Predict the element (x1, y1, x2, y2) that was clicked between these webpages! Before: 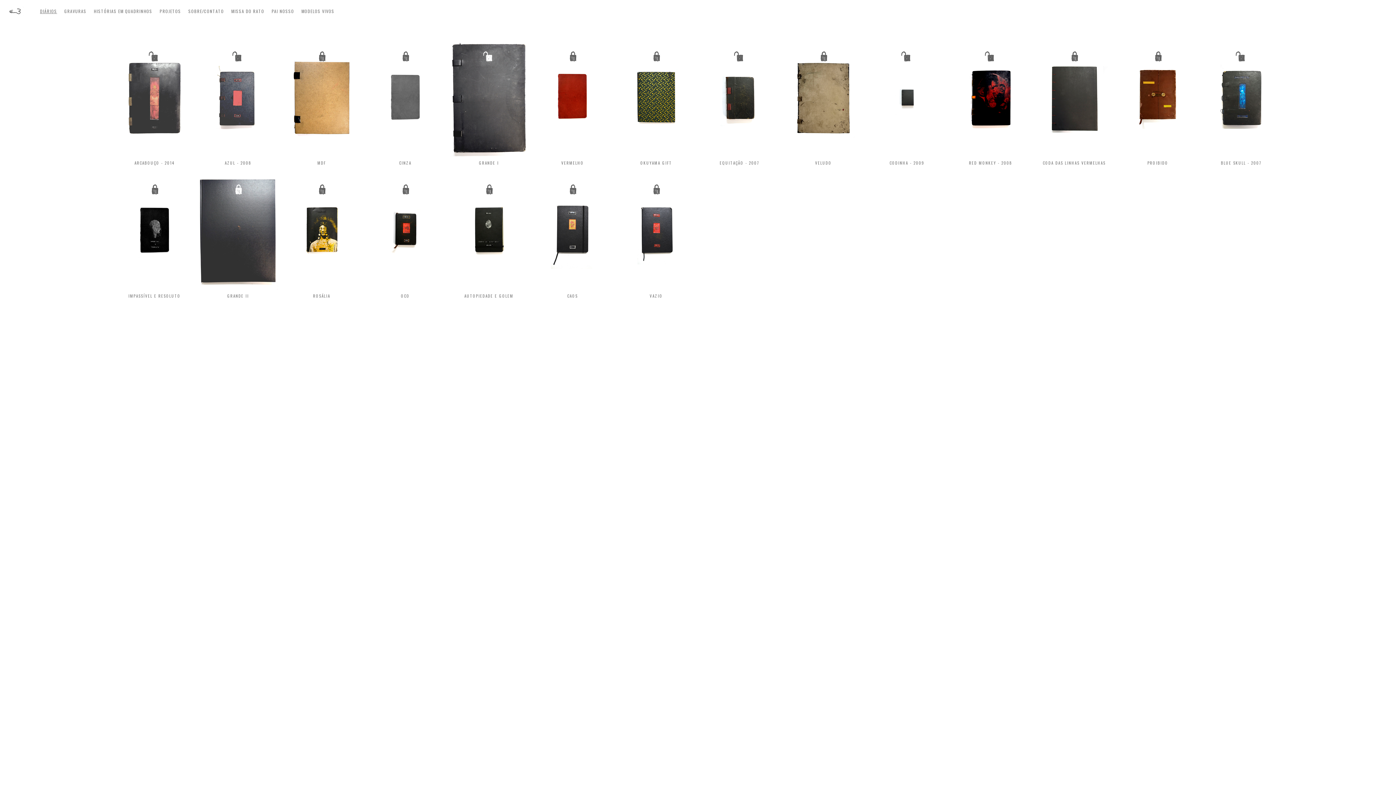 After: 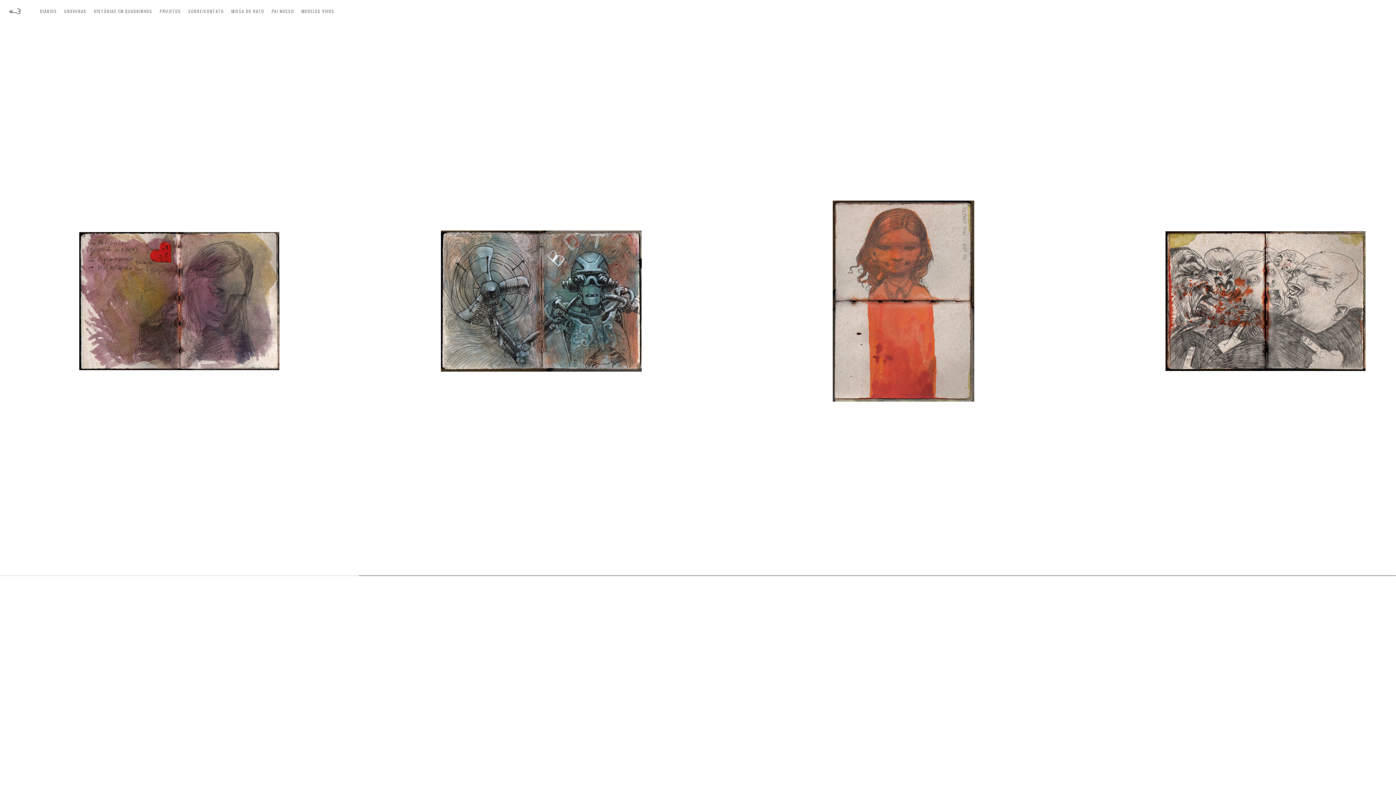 Action: label: CODINHA - 2009 bbox: (889, 160, 924, 165)